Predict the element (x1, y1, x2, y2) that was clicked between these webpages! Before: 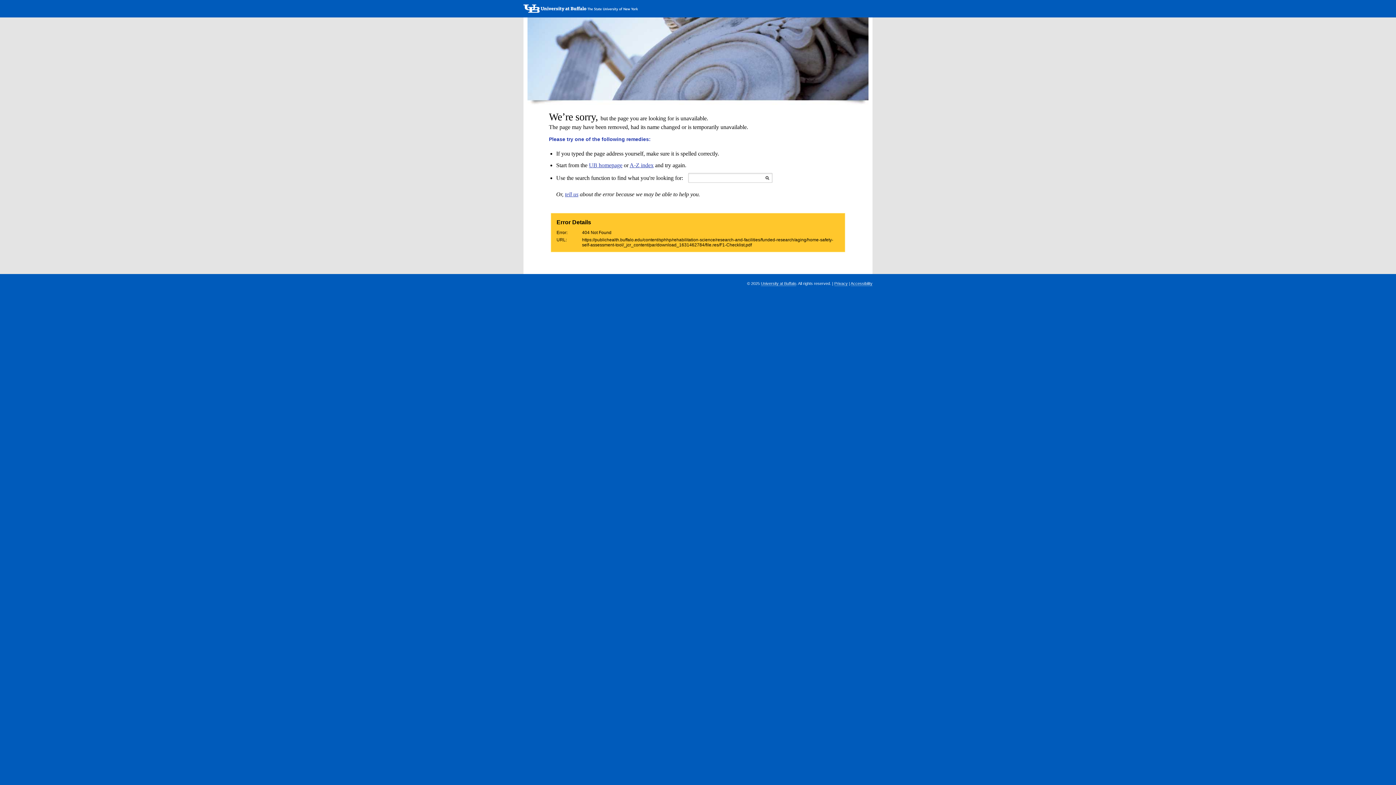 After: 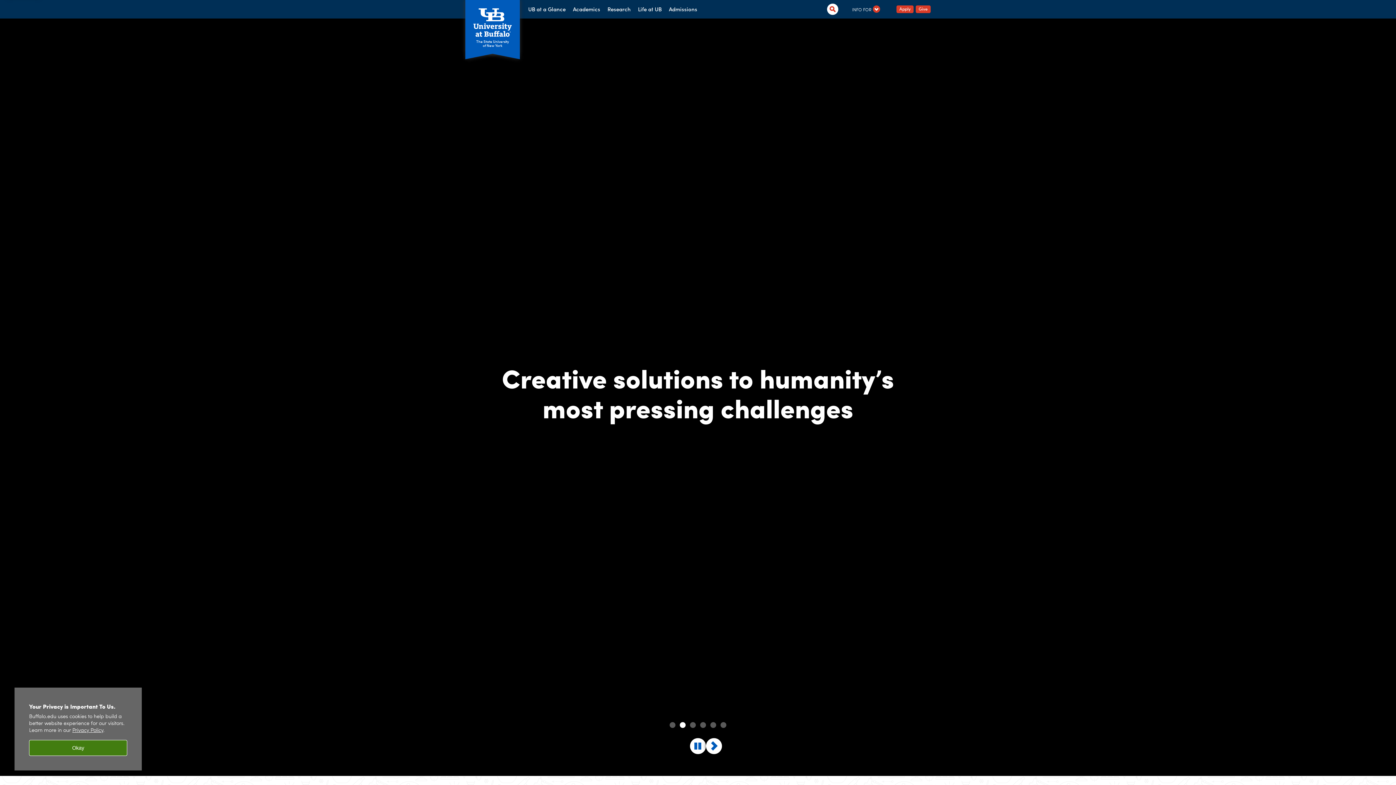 Action: label: UB homepage bbox: (589, 162, 622, 168)